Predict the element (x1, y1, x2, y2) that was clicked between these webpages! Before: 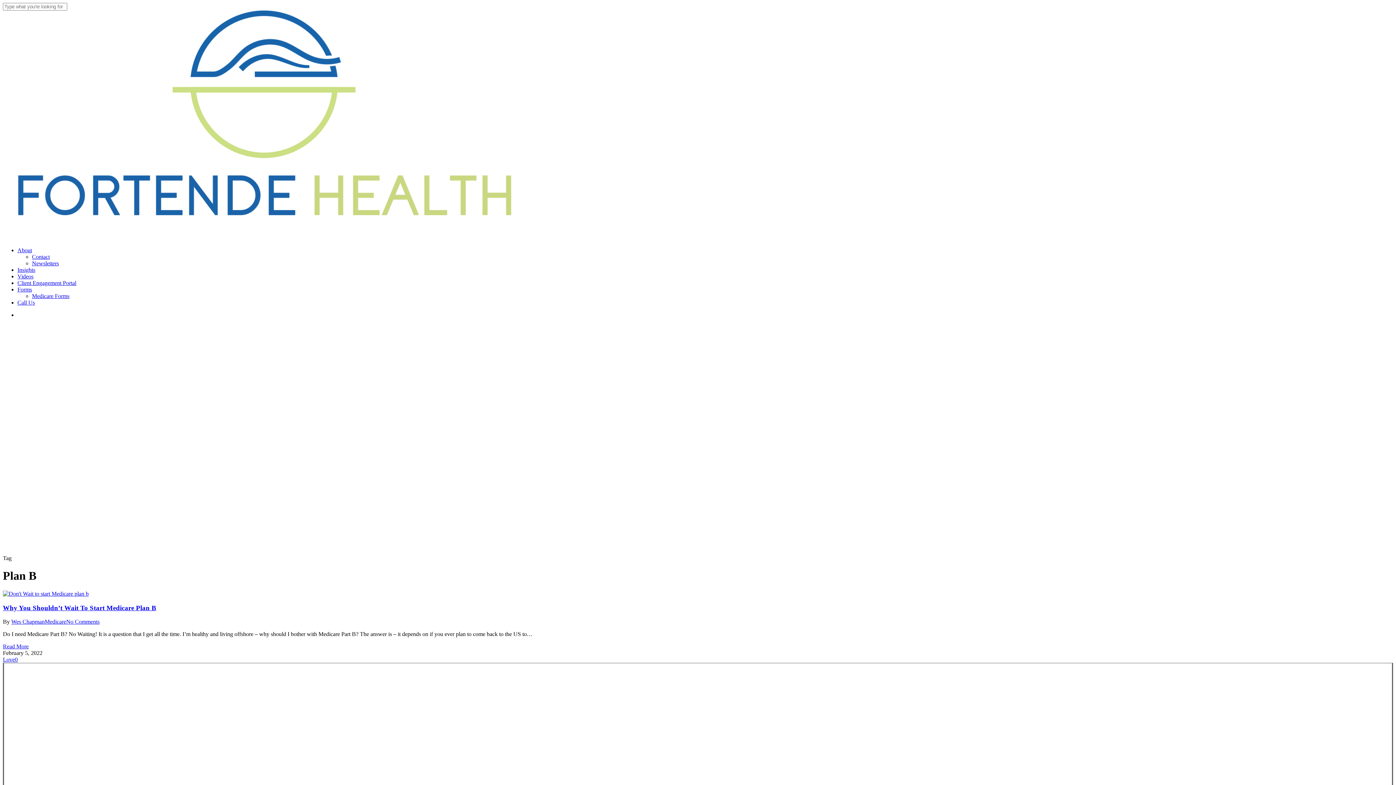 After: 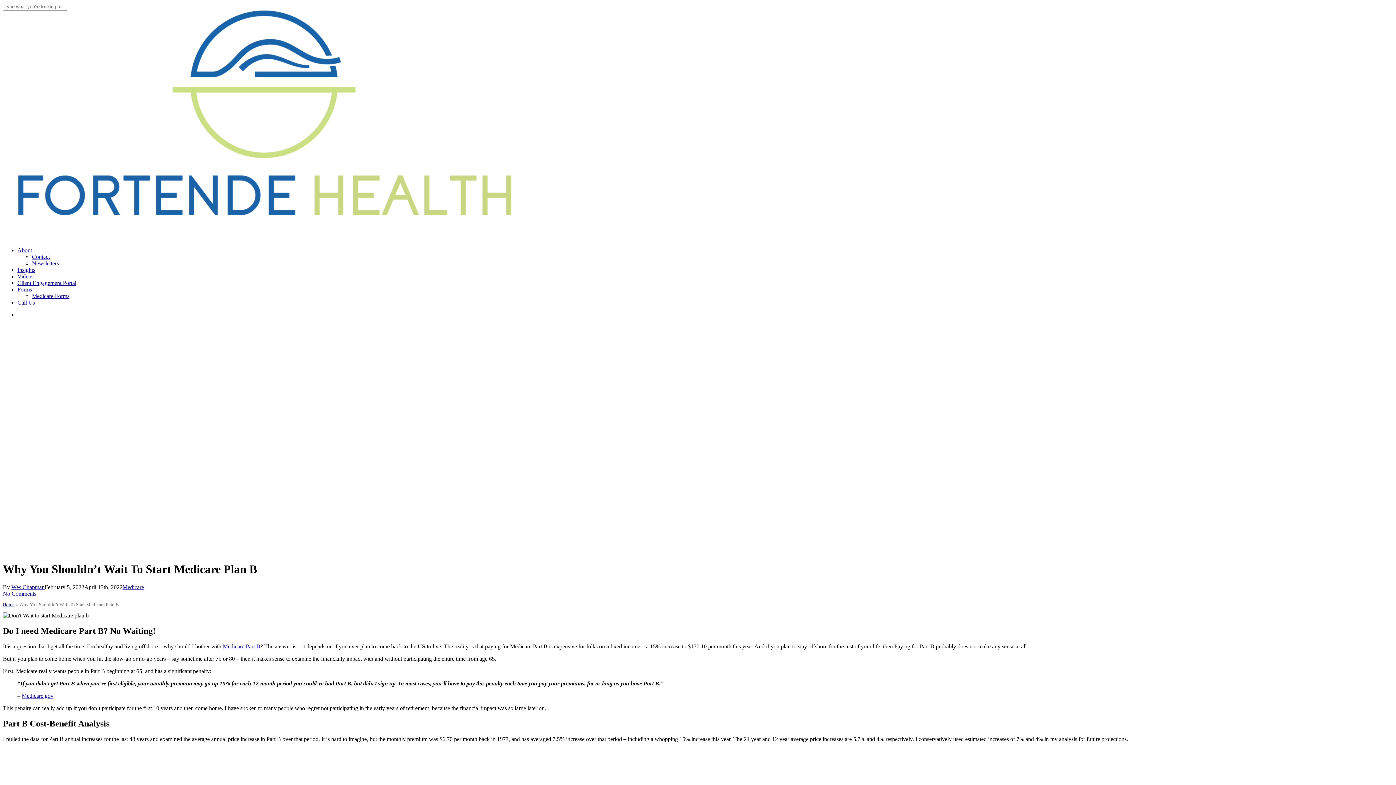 Action: bbox: (2, 643, 28, 649) label: Read More